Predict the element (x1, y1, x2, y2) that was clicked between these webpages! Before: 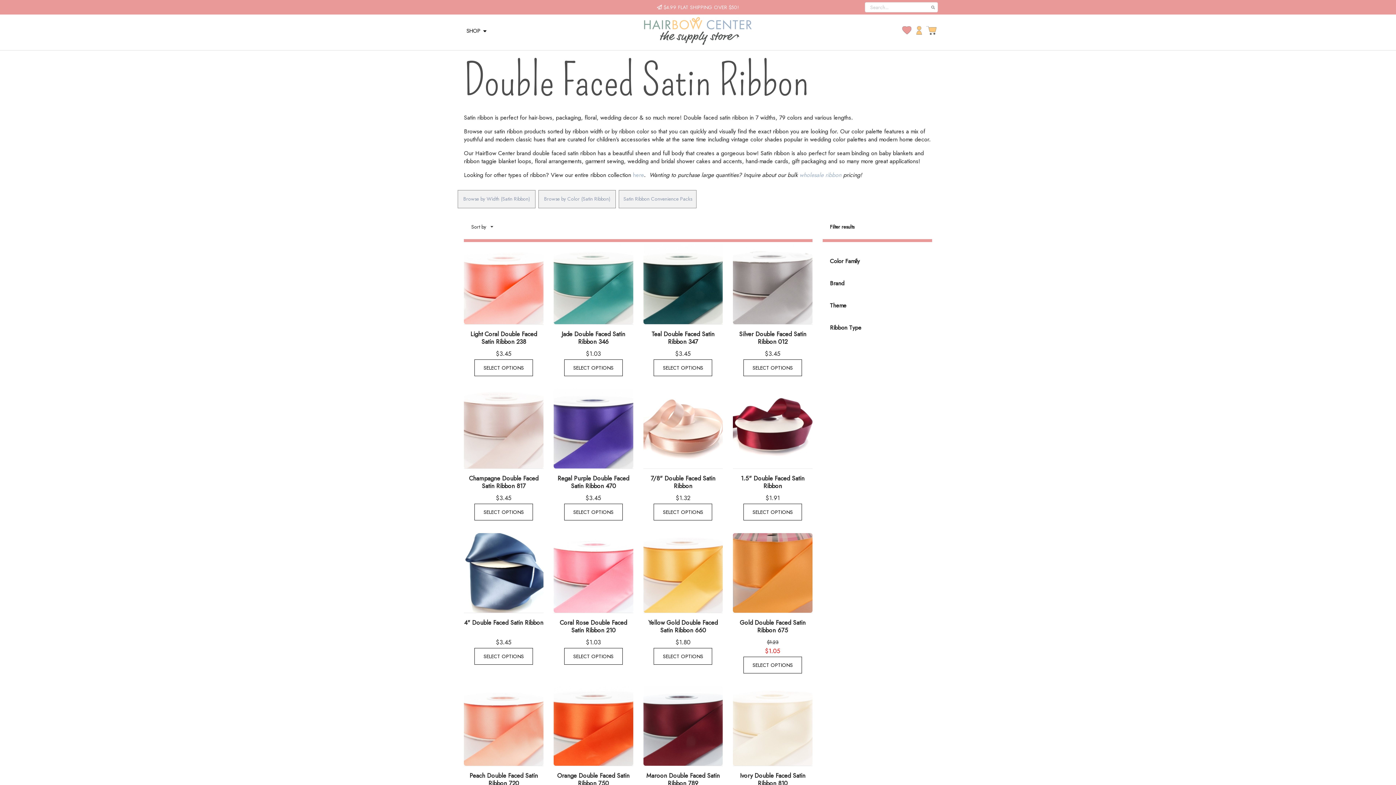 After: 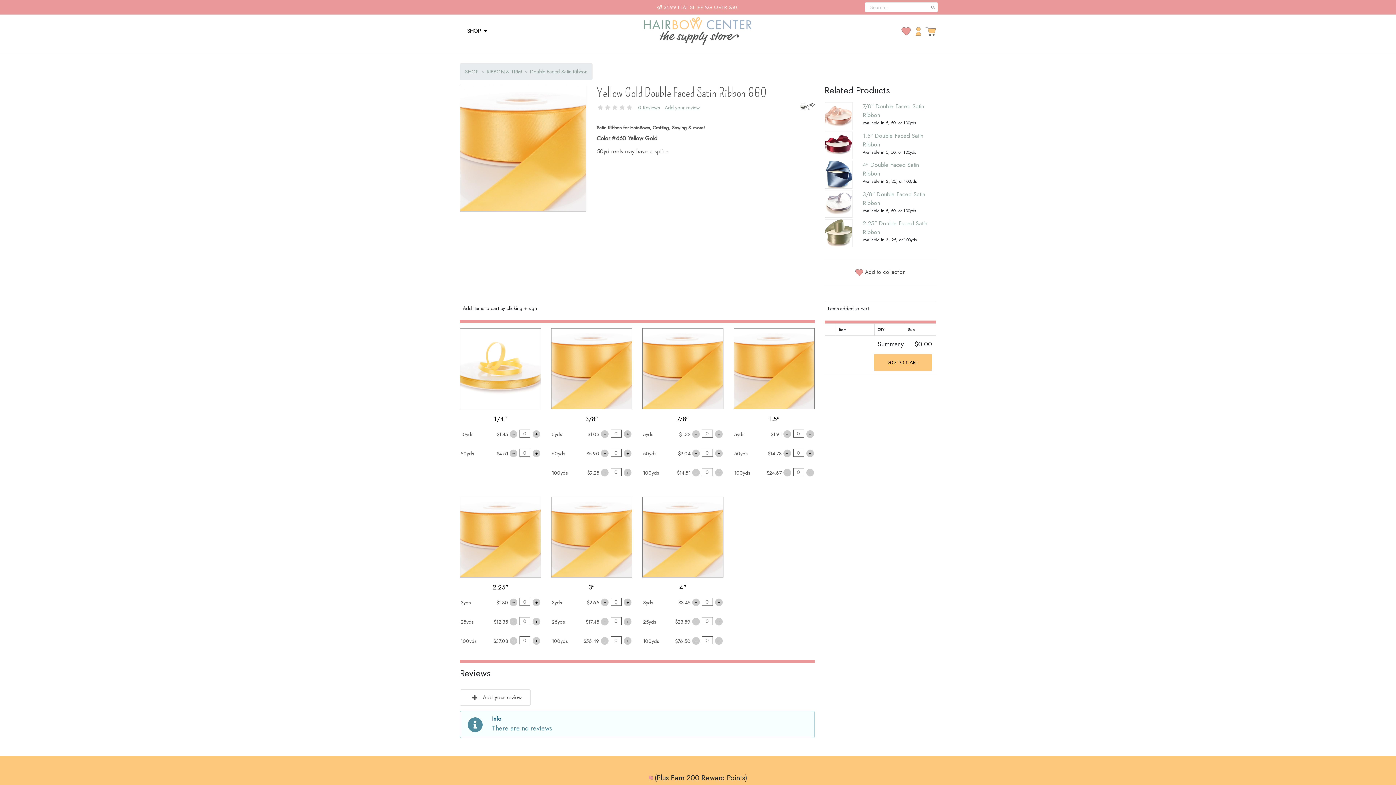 Action: bbox: (643, 619, 722, 637) label: Yellow Gold Double Faced Satin Ribbon 660